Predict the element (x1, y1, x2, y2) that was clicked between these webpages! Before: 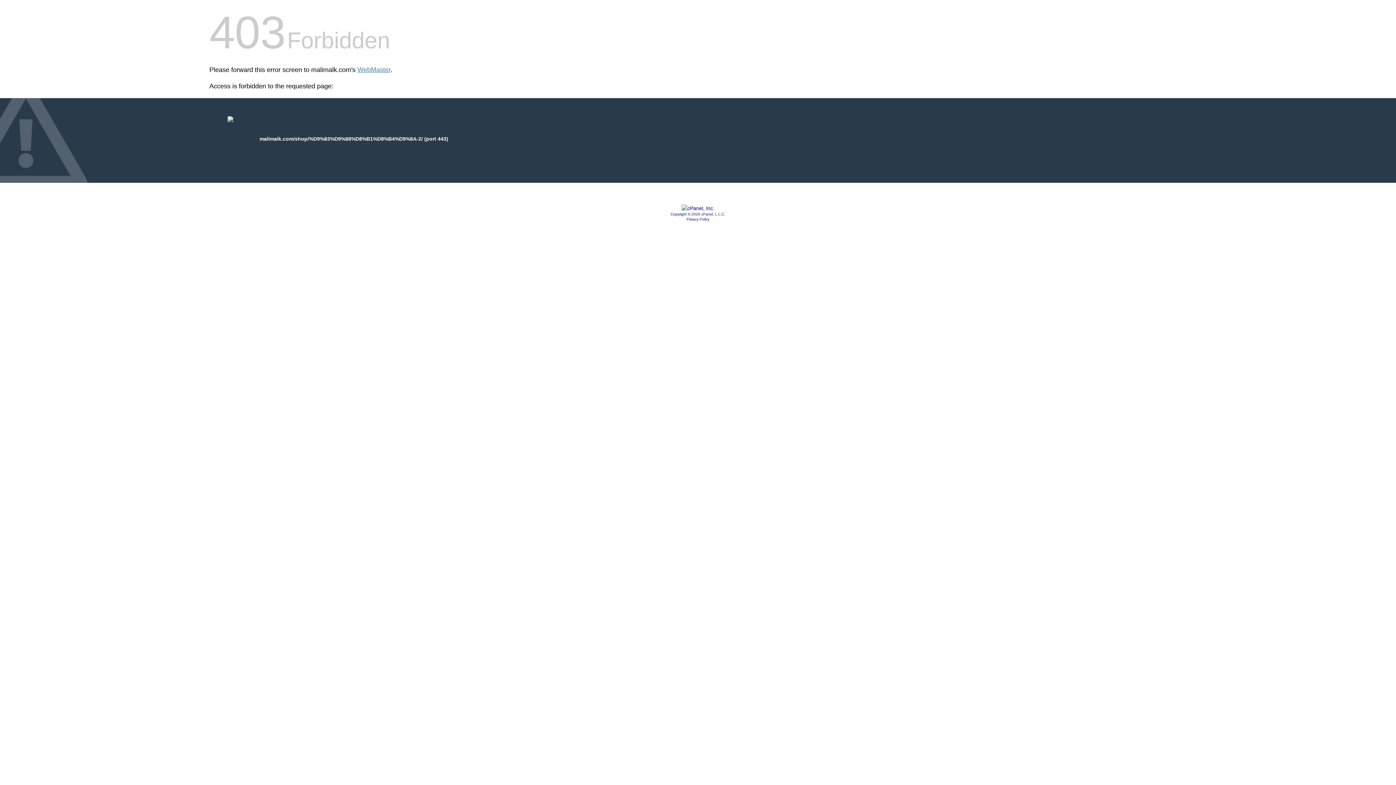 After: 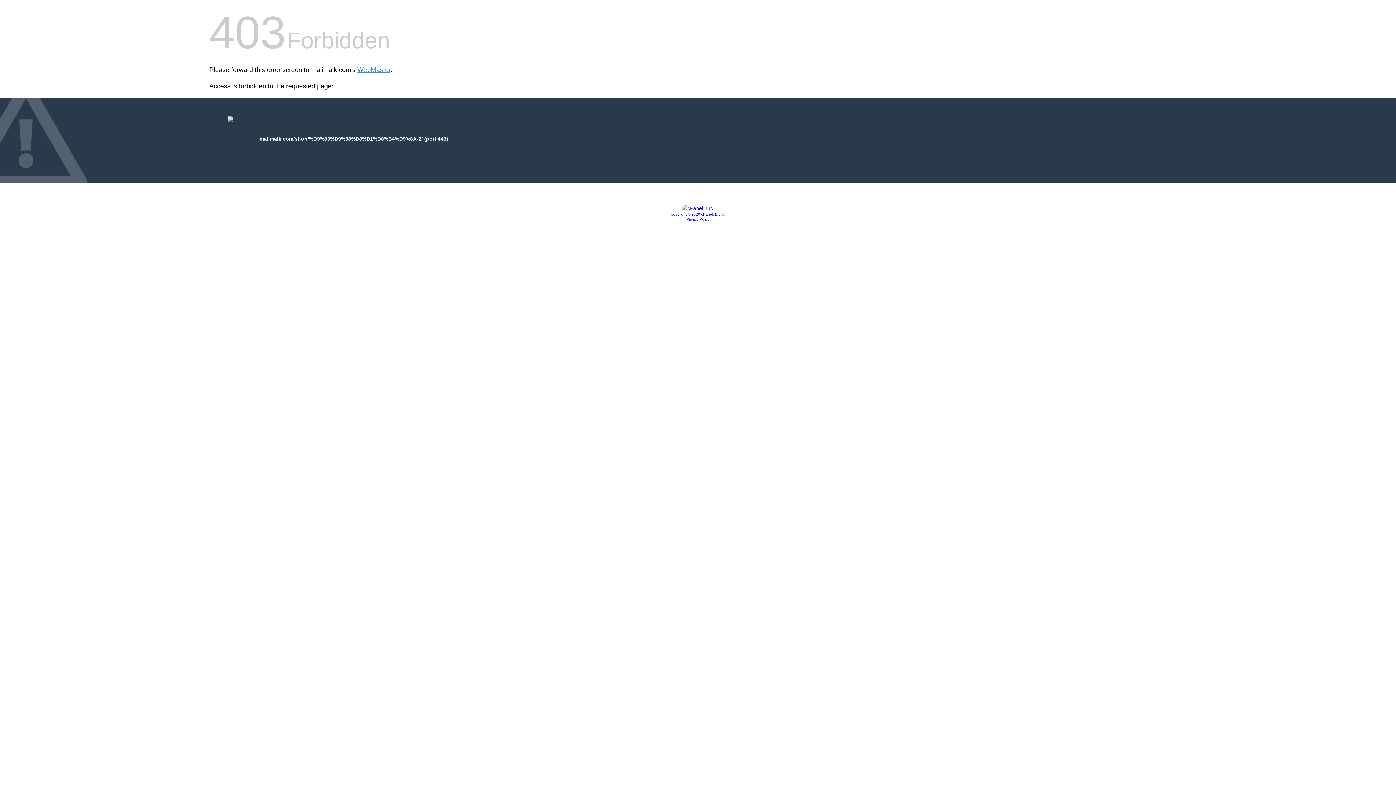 Action: bbox: (670, 212, 725, 216) label: Copyright © 2020 cPanel, L.L.C.